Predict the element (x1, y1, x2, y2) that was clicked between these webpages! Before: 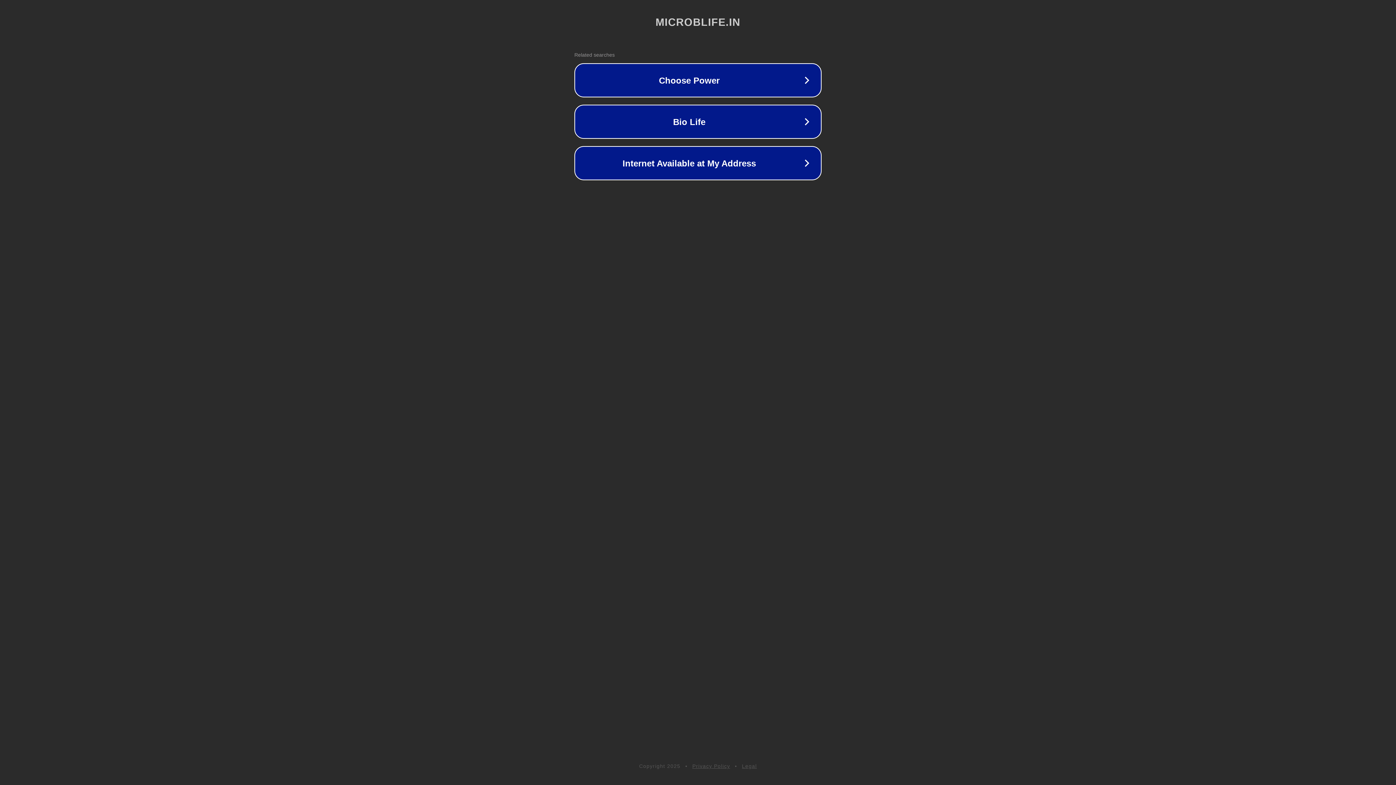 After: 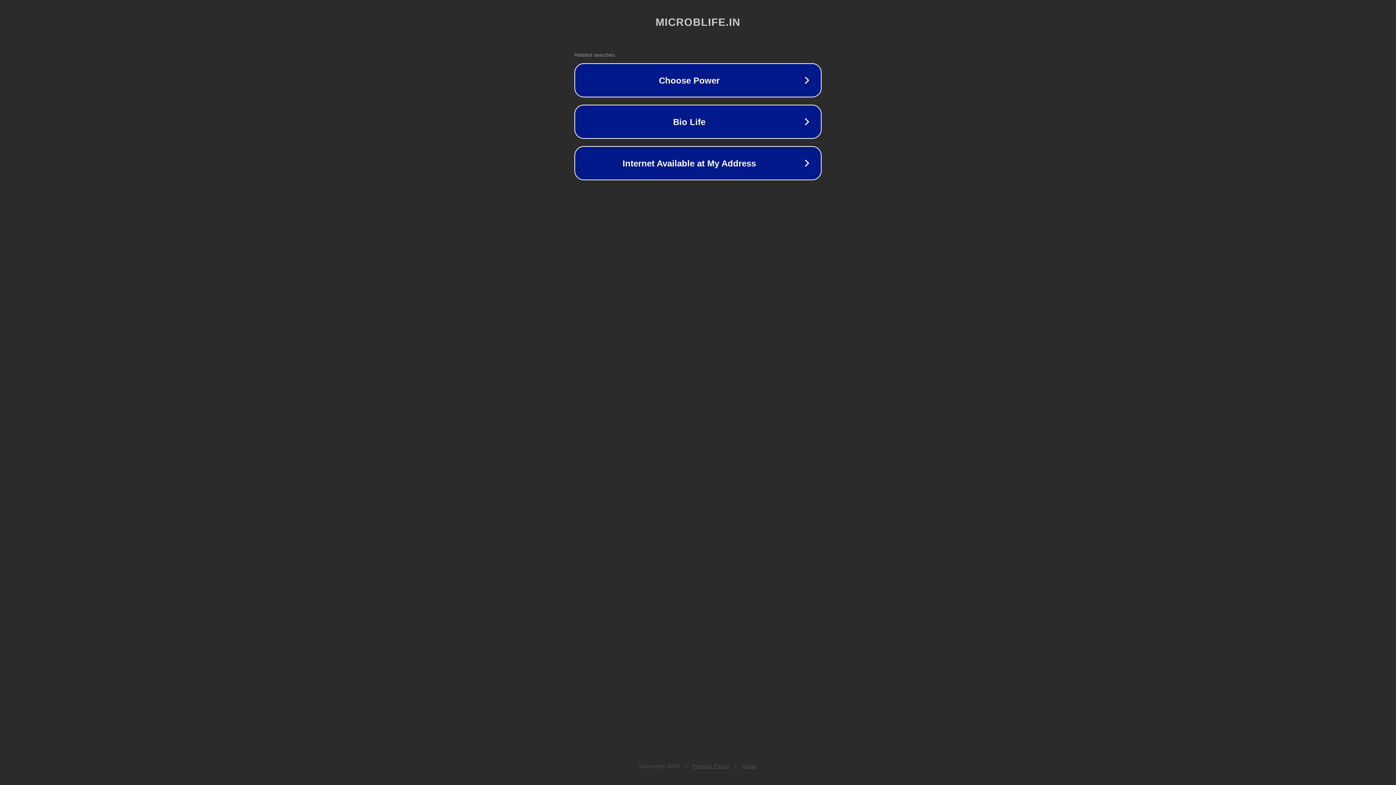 Action: label: Privacy Policy bbox: (692, 763, 730, 769)